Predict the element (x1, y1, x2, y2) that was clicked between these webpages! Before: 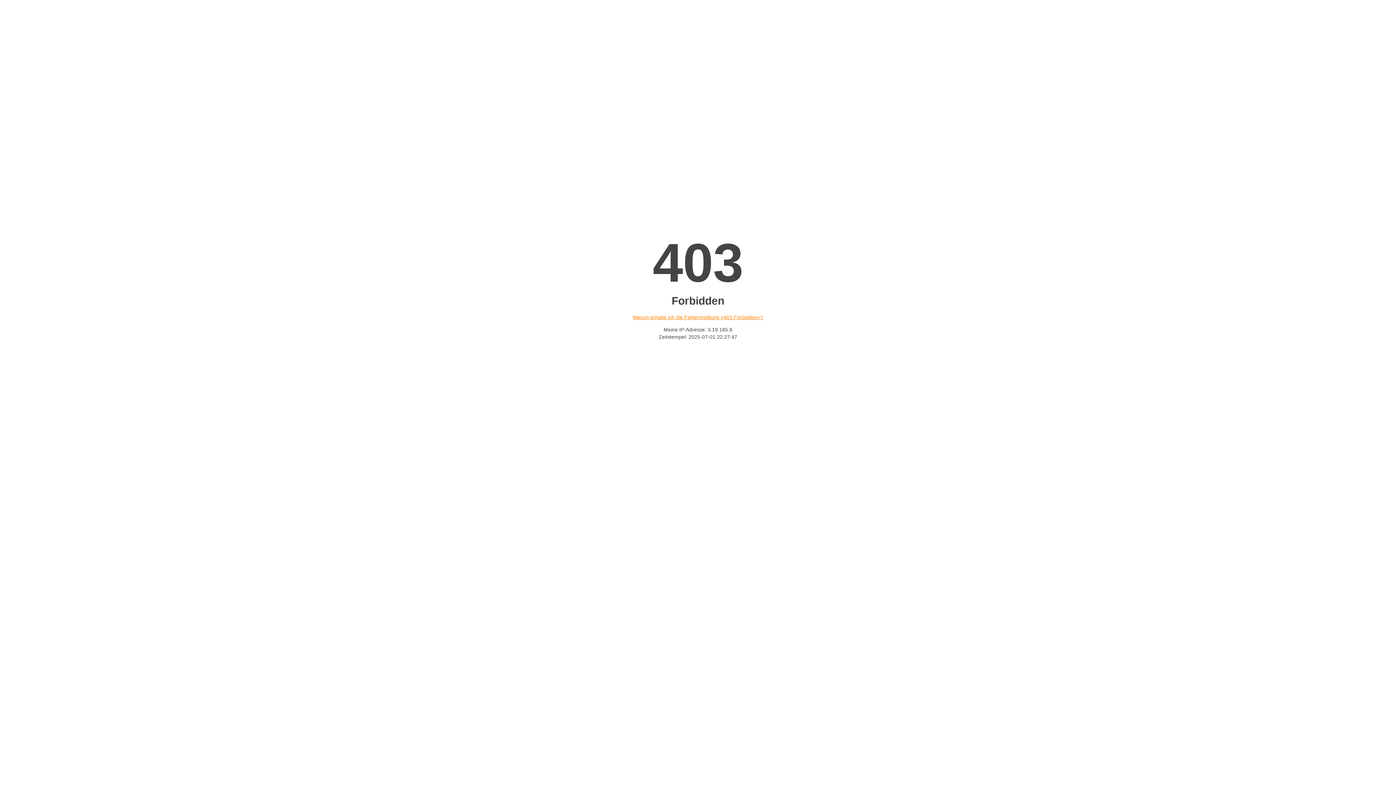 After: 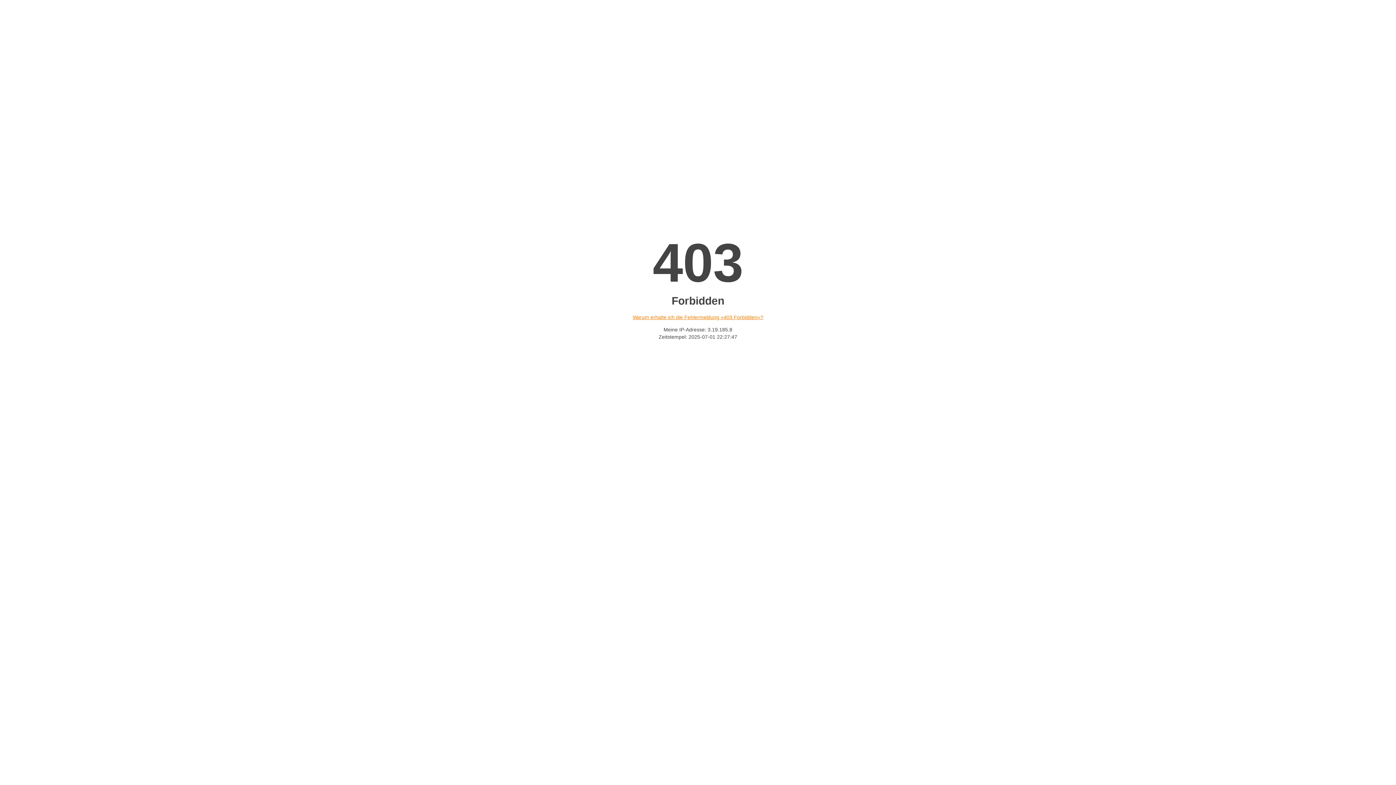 Action: bbox: (632, 314, 763, 320) label: Warum erhalte ich die Fehlermeldung «403 Forbidden»?